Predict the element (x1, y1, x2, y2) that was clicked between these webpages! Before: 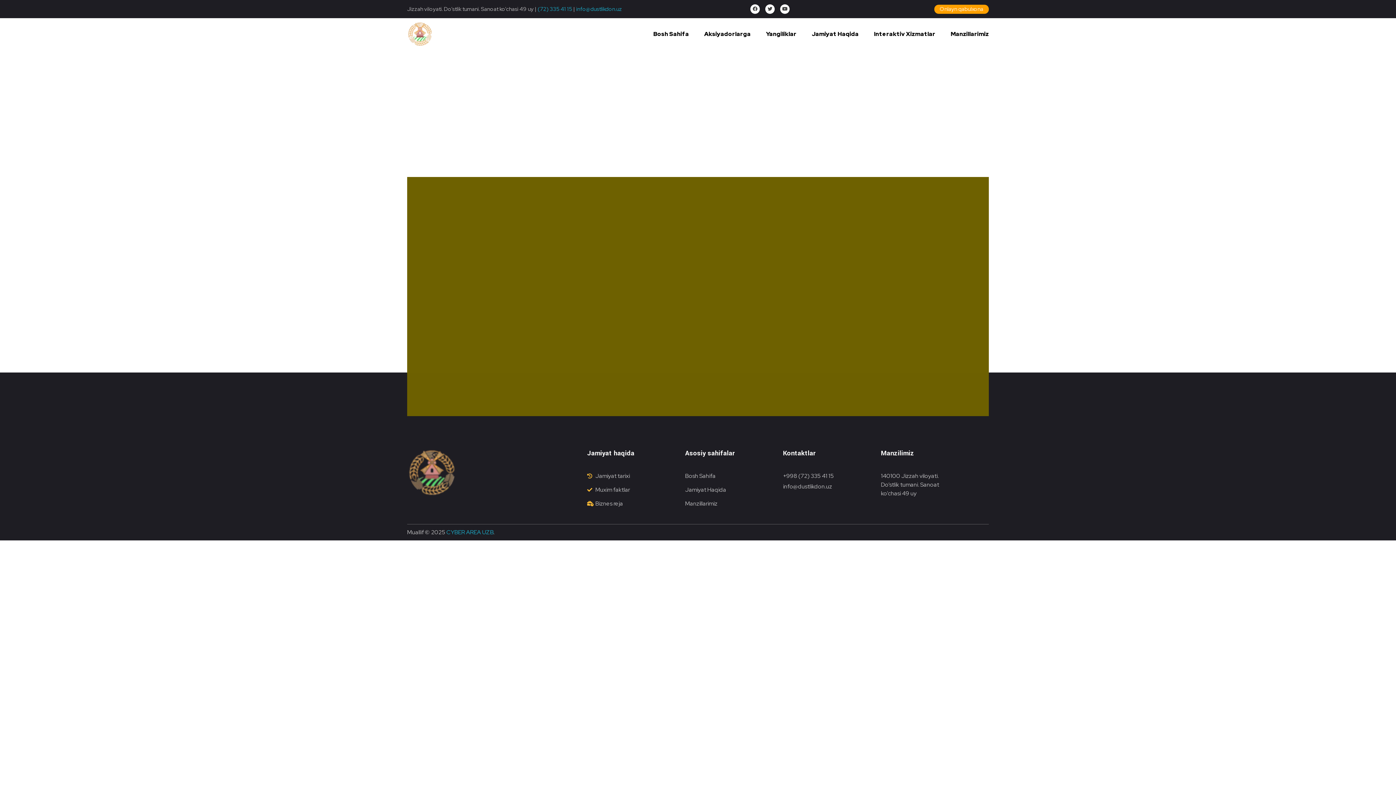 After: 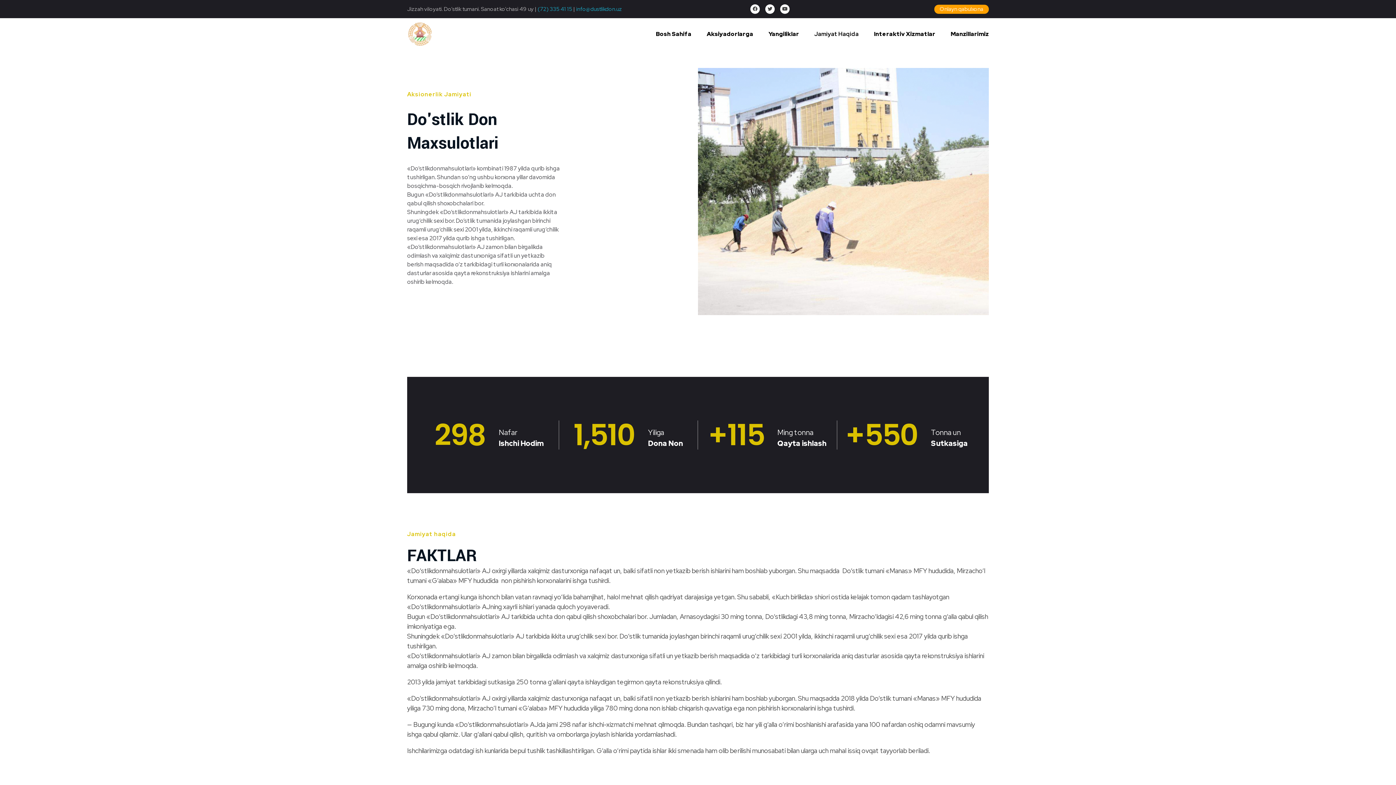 Action: bbox: (685, 485, 726, 499) label: Jamiyat Haqida